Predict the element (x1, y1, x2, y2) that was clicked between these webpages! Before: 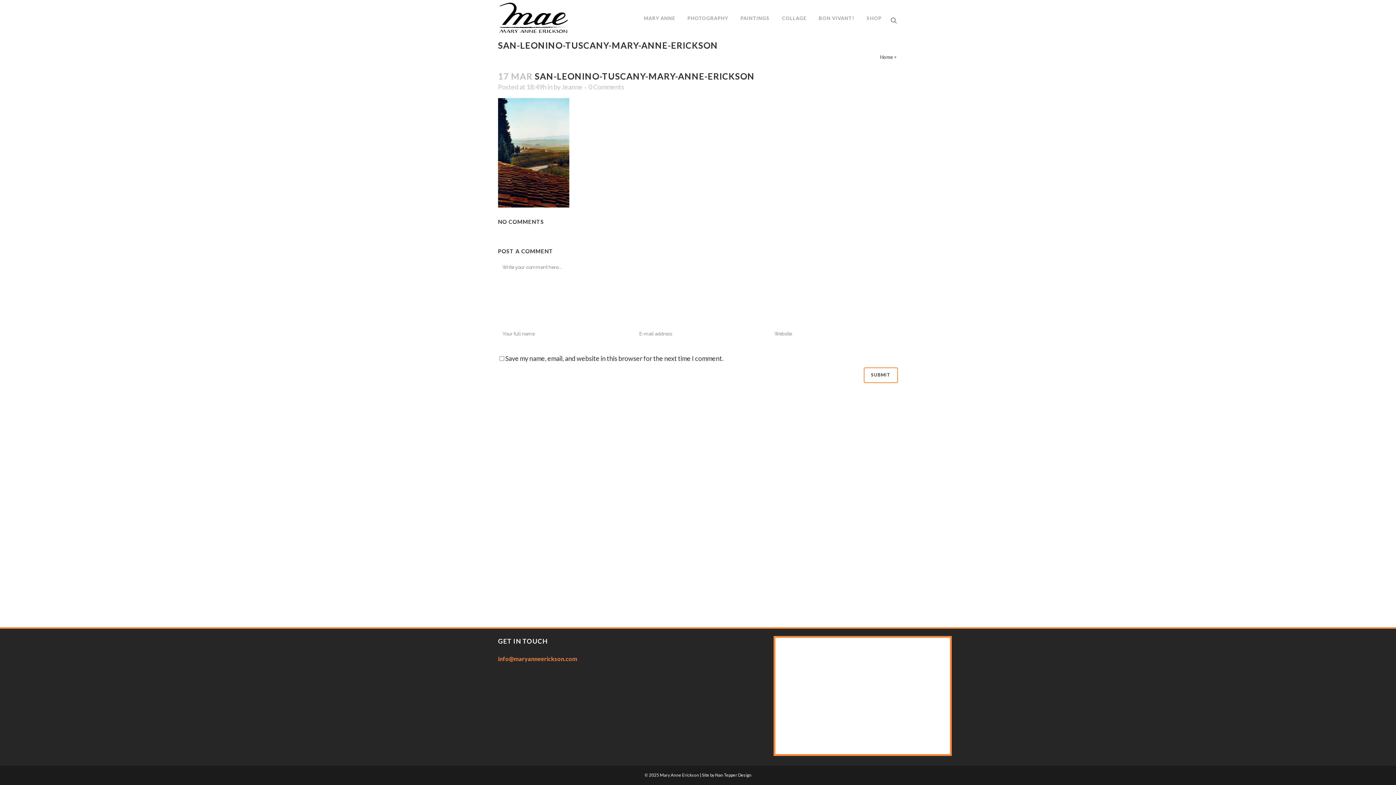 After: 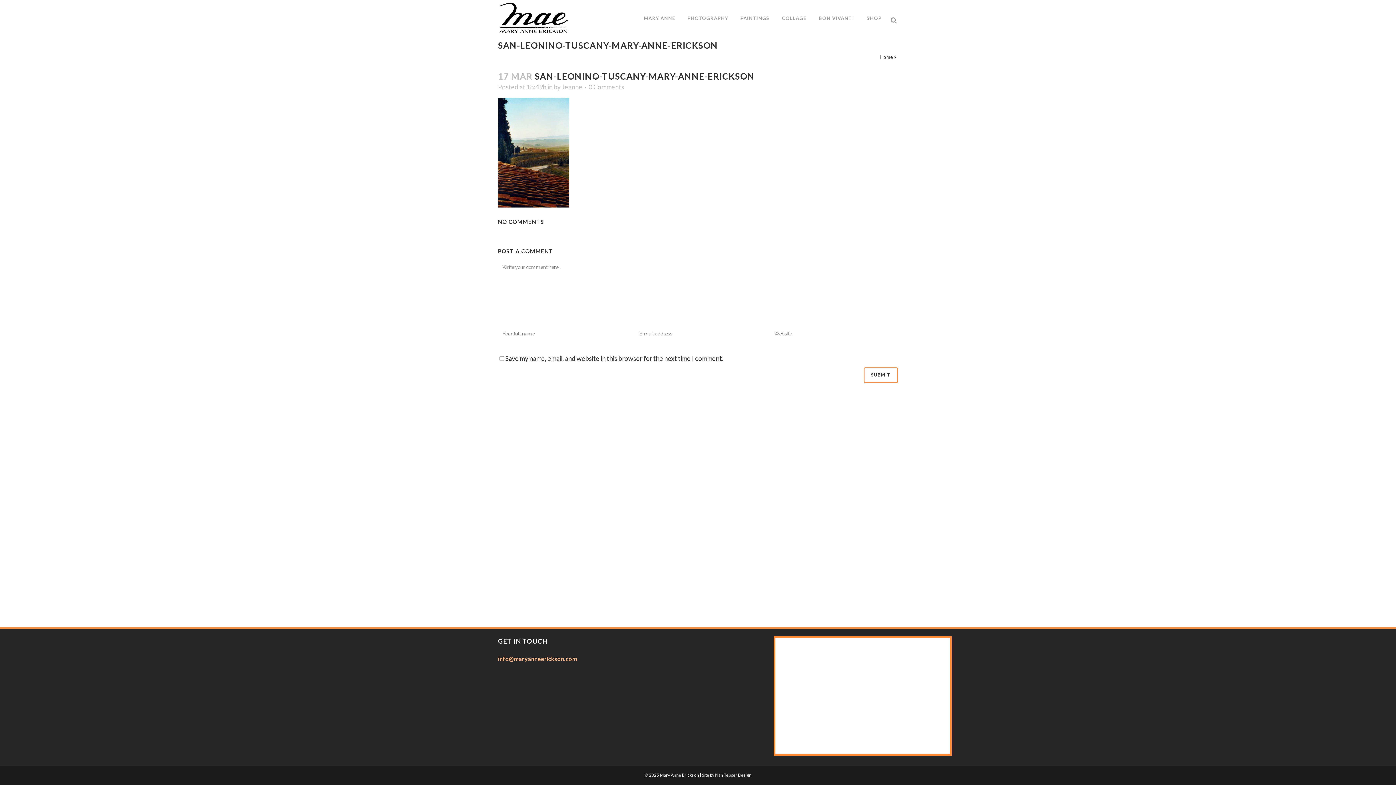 Action: bbox: (498, 655, 577, 662) label: info@maryanneerickson.com